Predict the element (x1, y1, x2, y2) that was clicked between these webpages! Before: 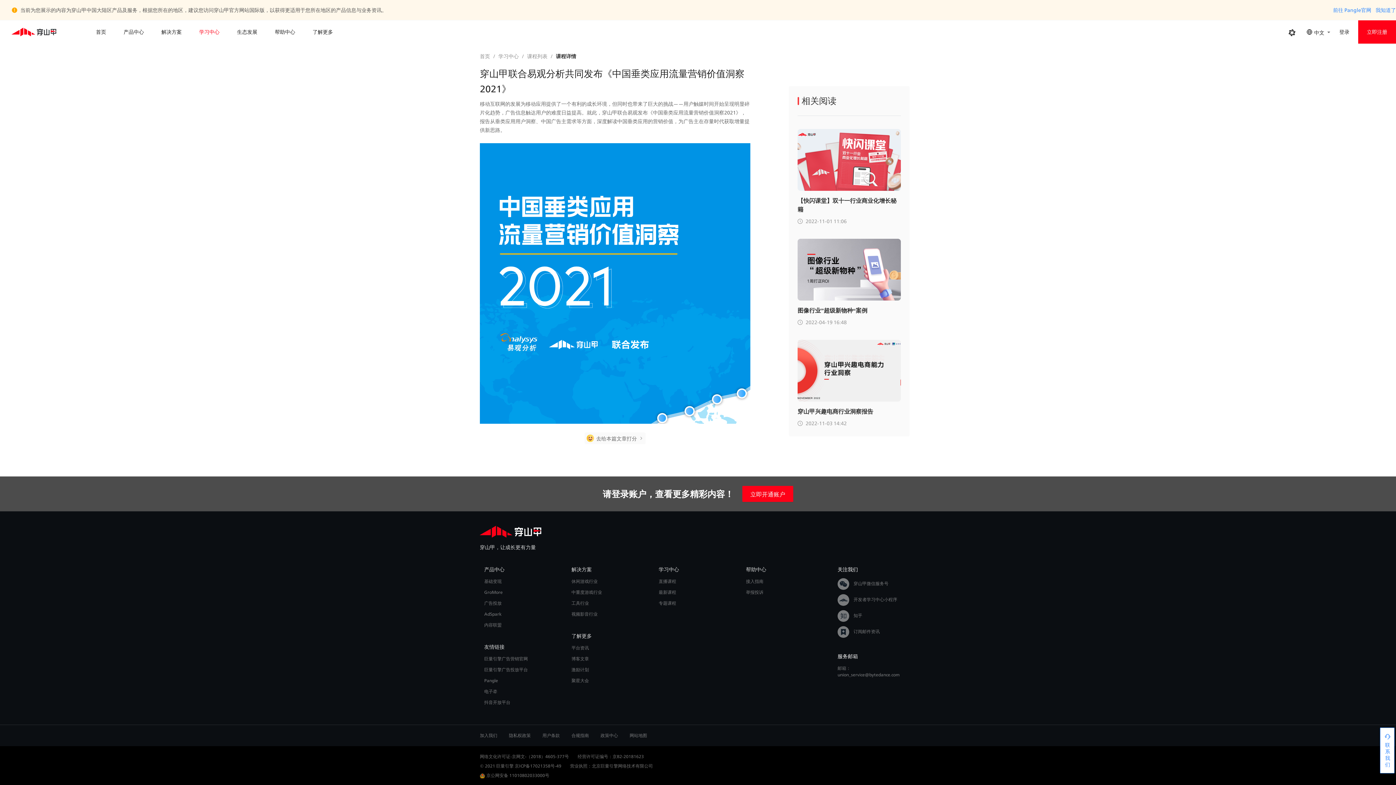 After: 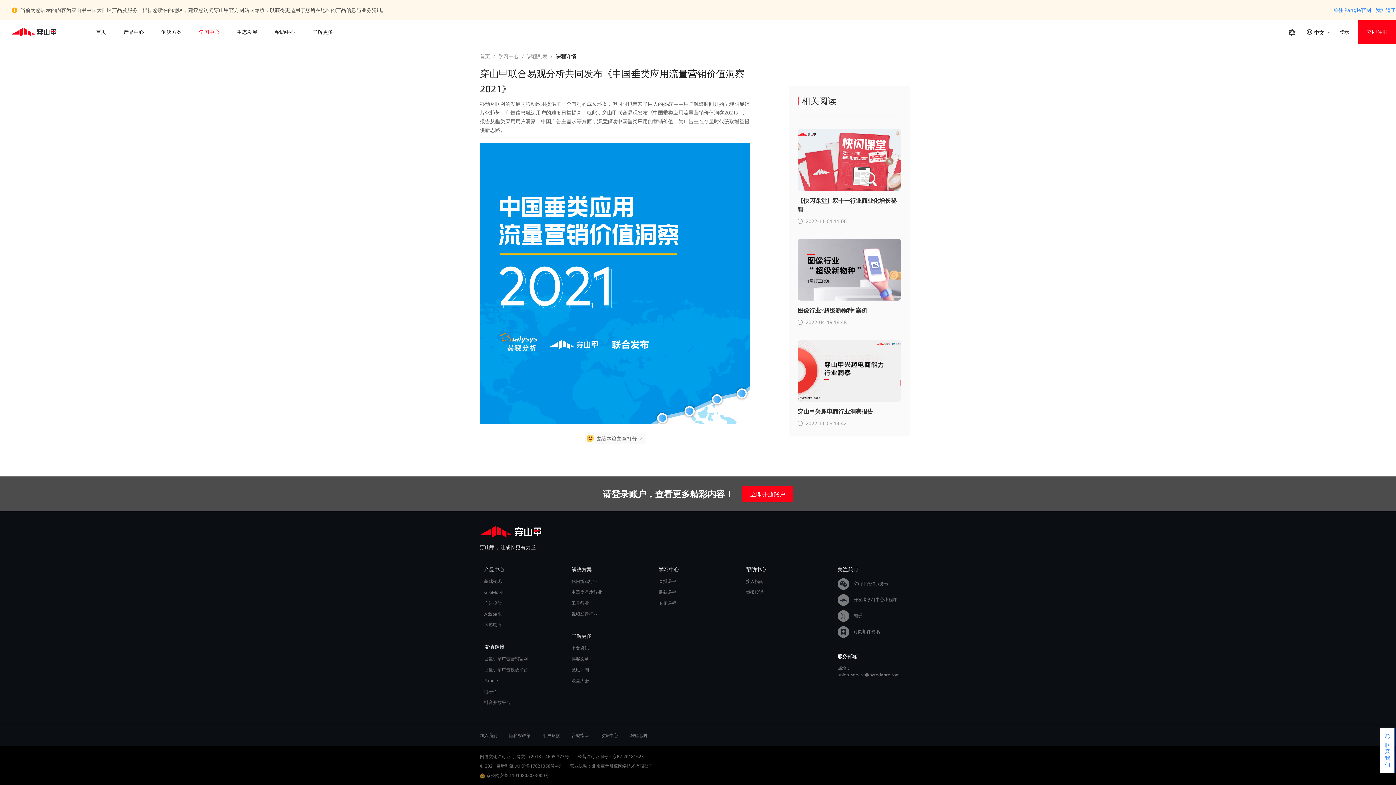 Action: label: 京公网安备 11010802033000号 bbox: (480, 773, 549, 778)